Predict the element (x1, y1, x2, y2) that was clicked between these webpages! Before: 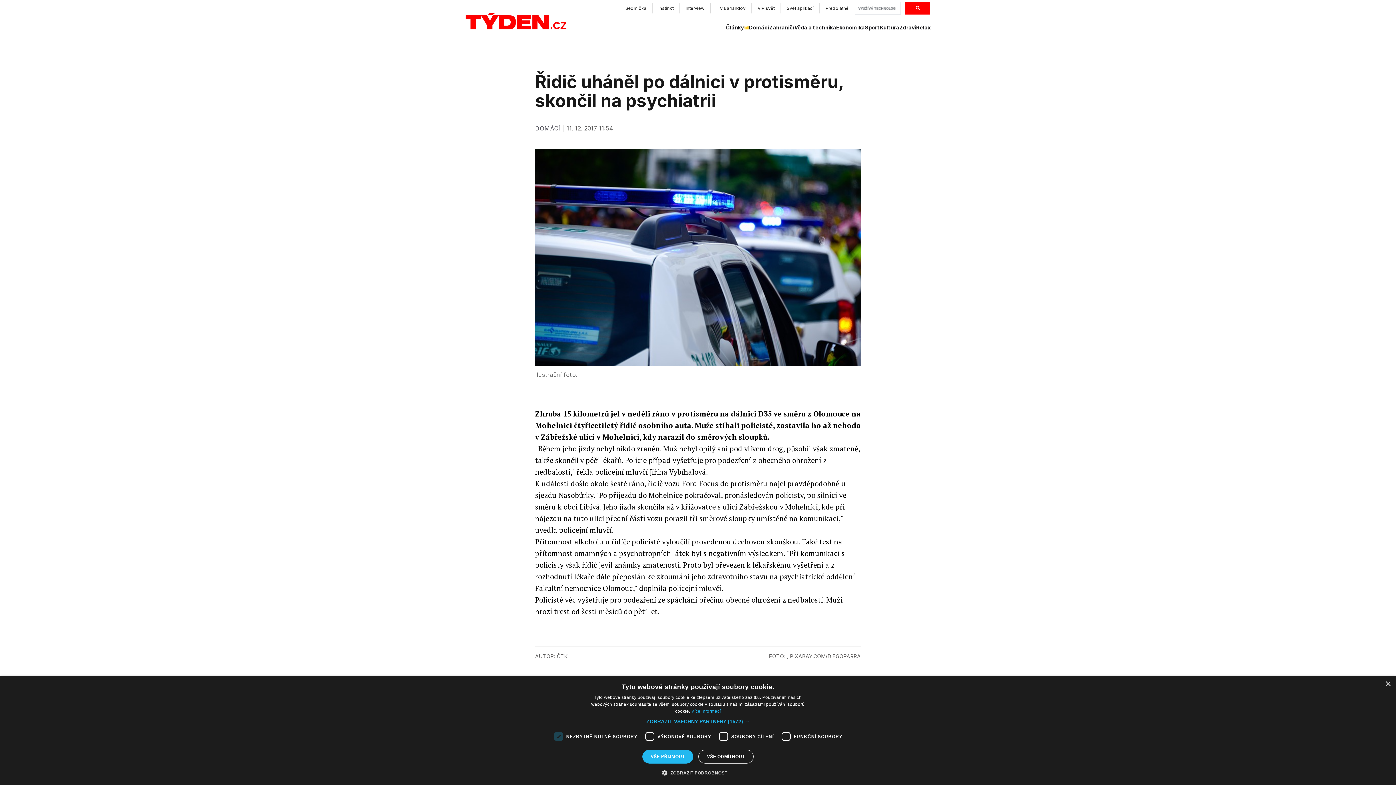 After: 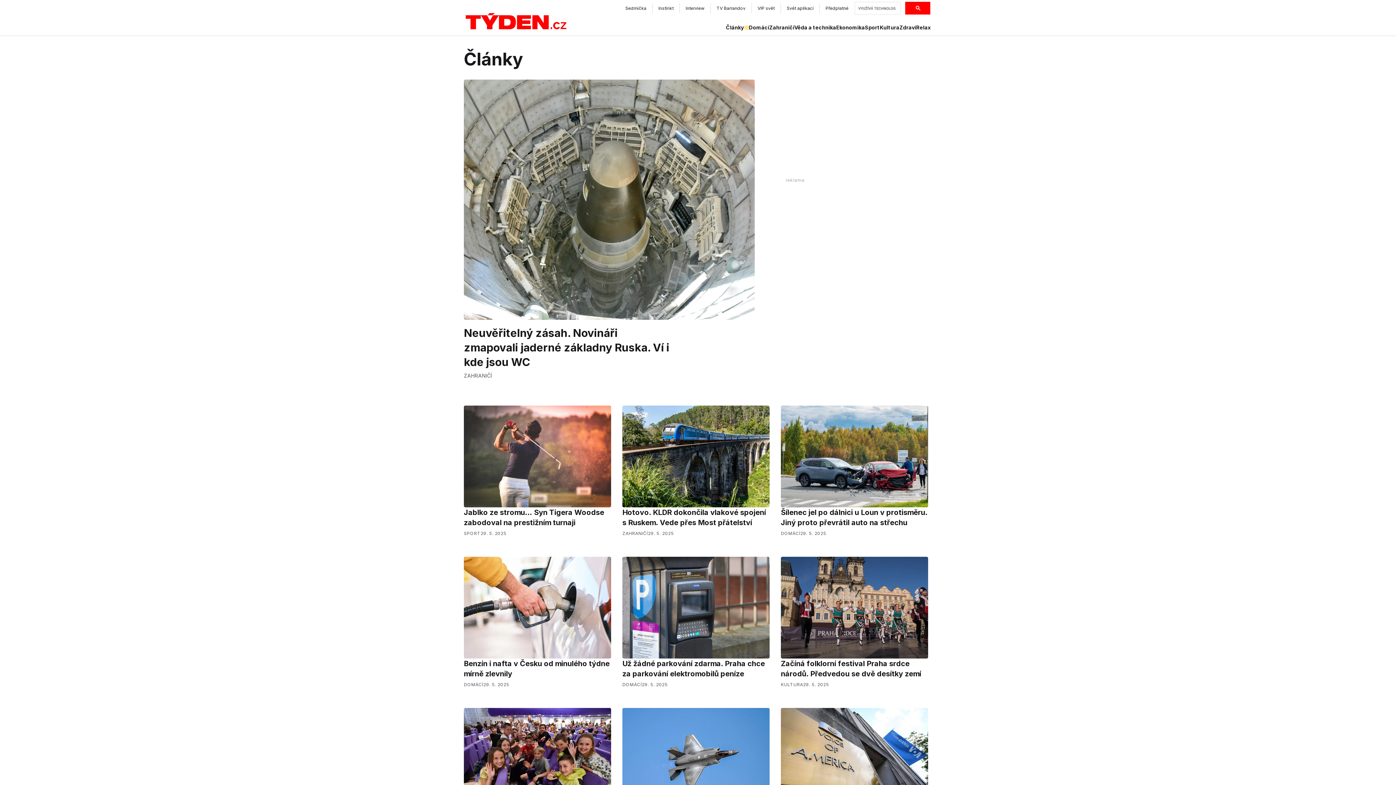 Action: bbox: (726, 24, 749, 31) label: Články